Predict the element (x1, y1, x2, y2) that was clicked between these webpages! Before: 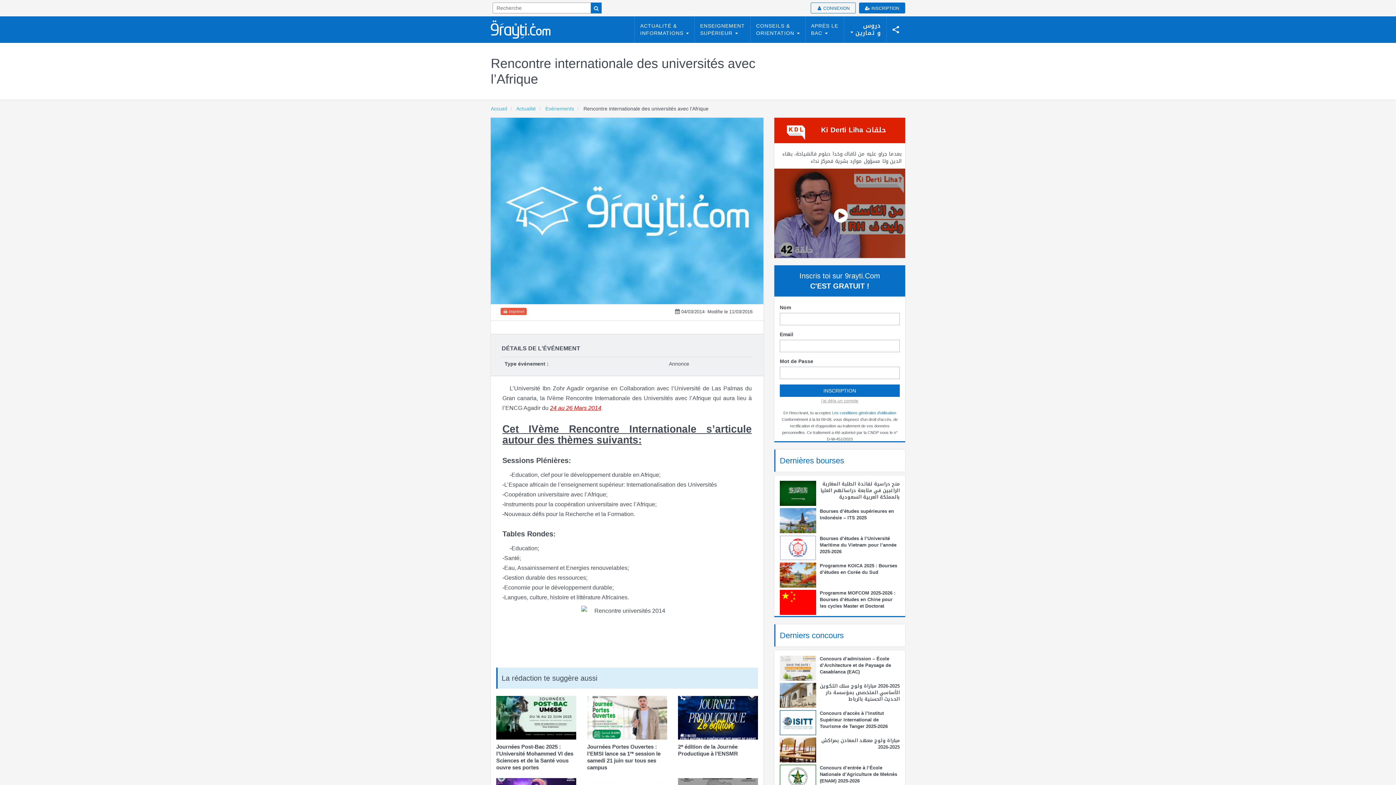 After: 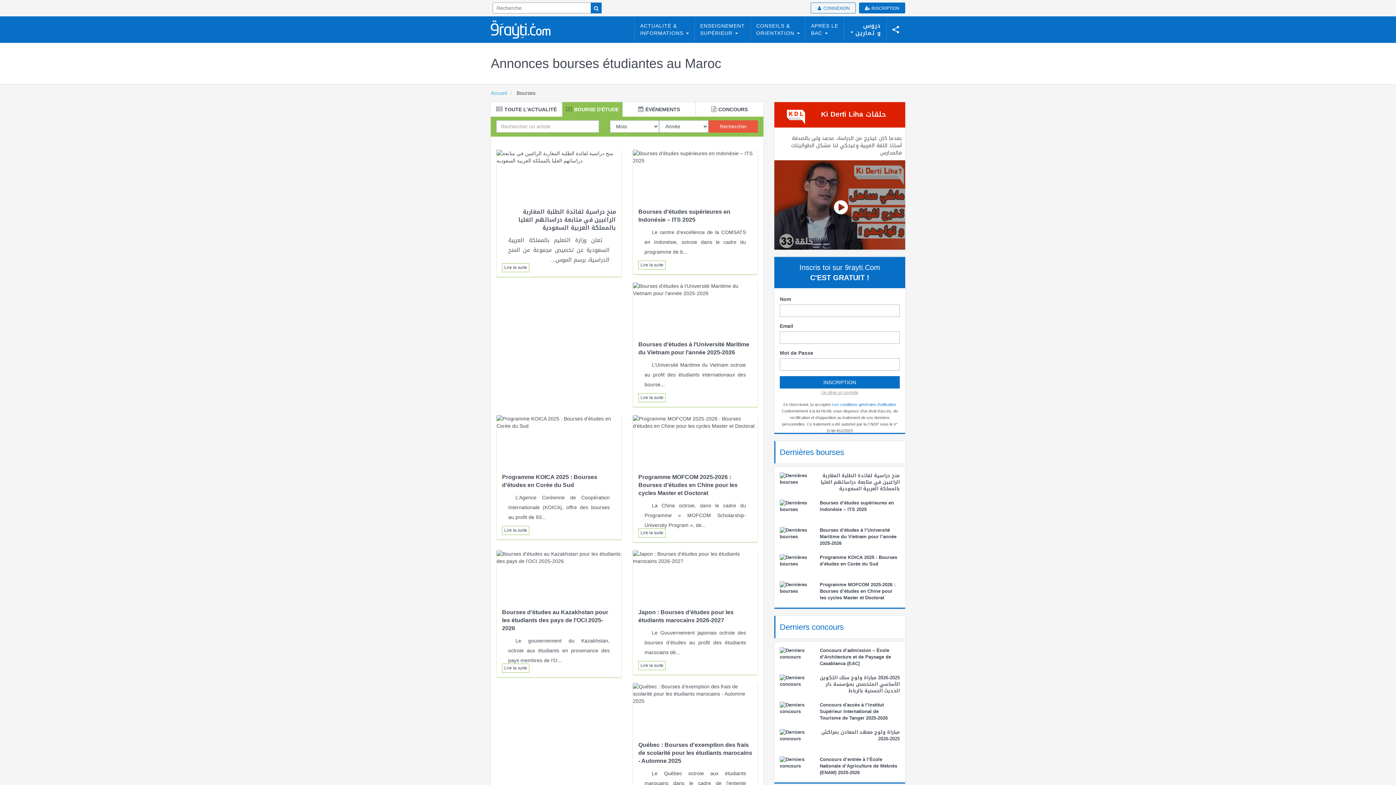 Action: label: Dernières bourses bbox: (774, 449, 905, 472)